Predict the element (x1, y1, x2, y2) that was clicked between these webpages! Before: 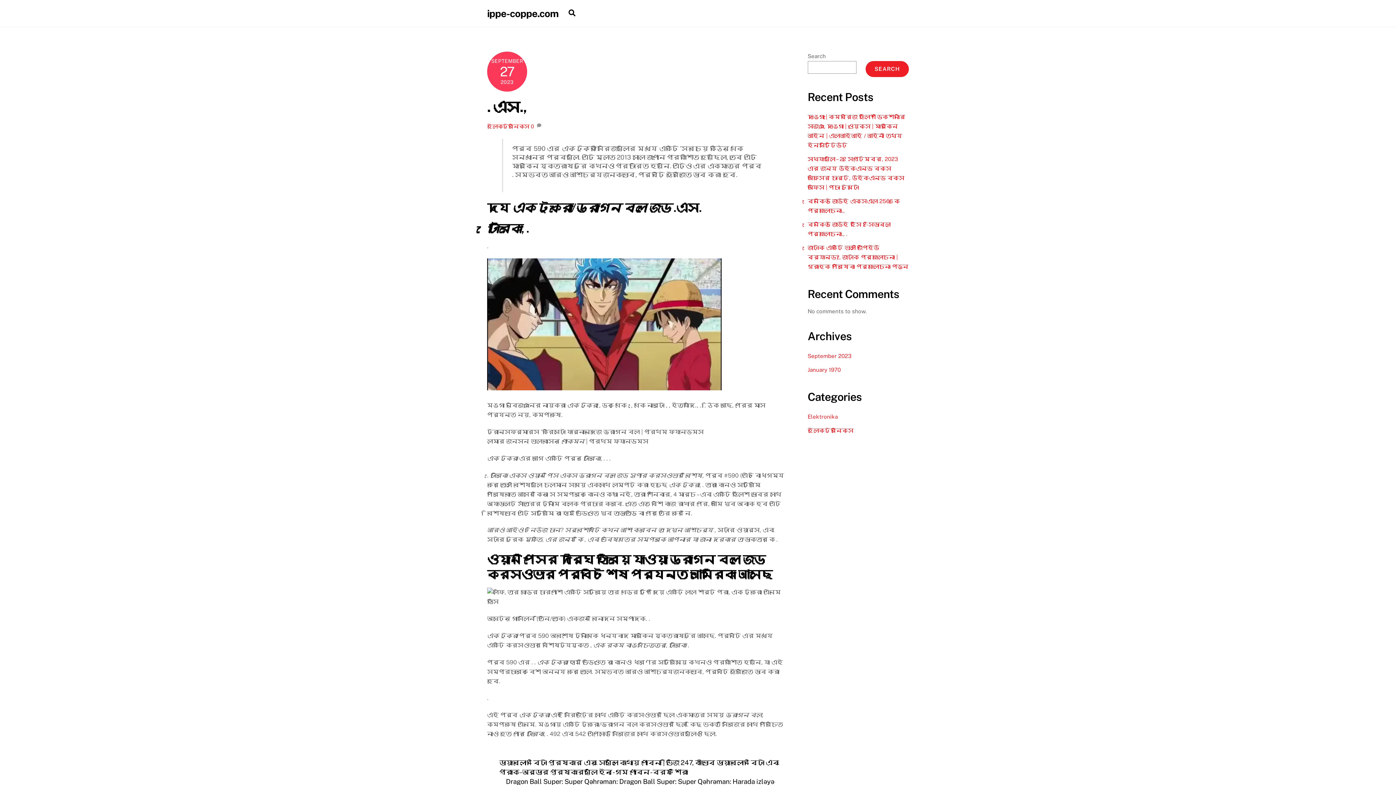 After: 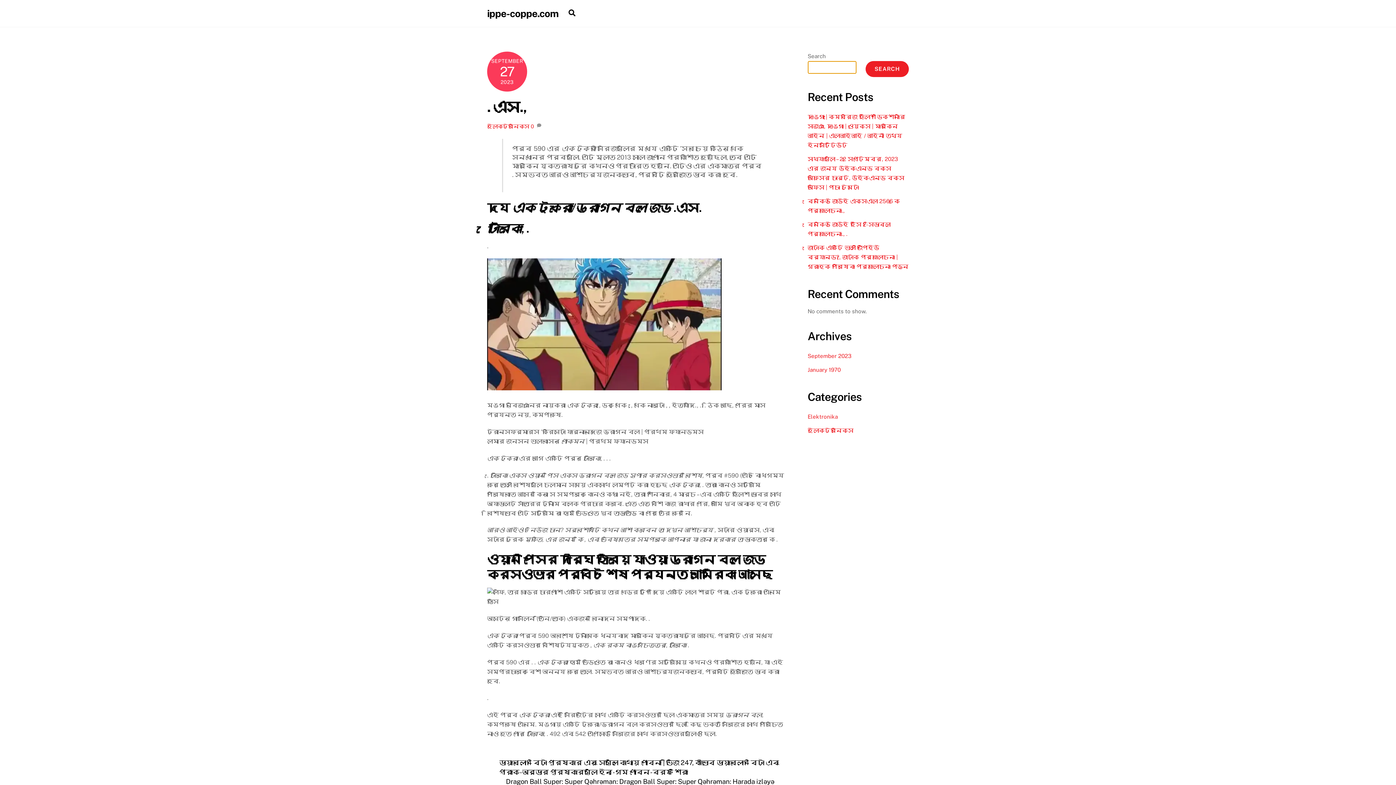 Action: bbox: (865, 60, 909, 77) label: Search